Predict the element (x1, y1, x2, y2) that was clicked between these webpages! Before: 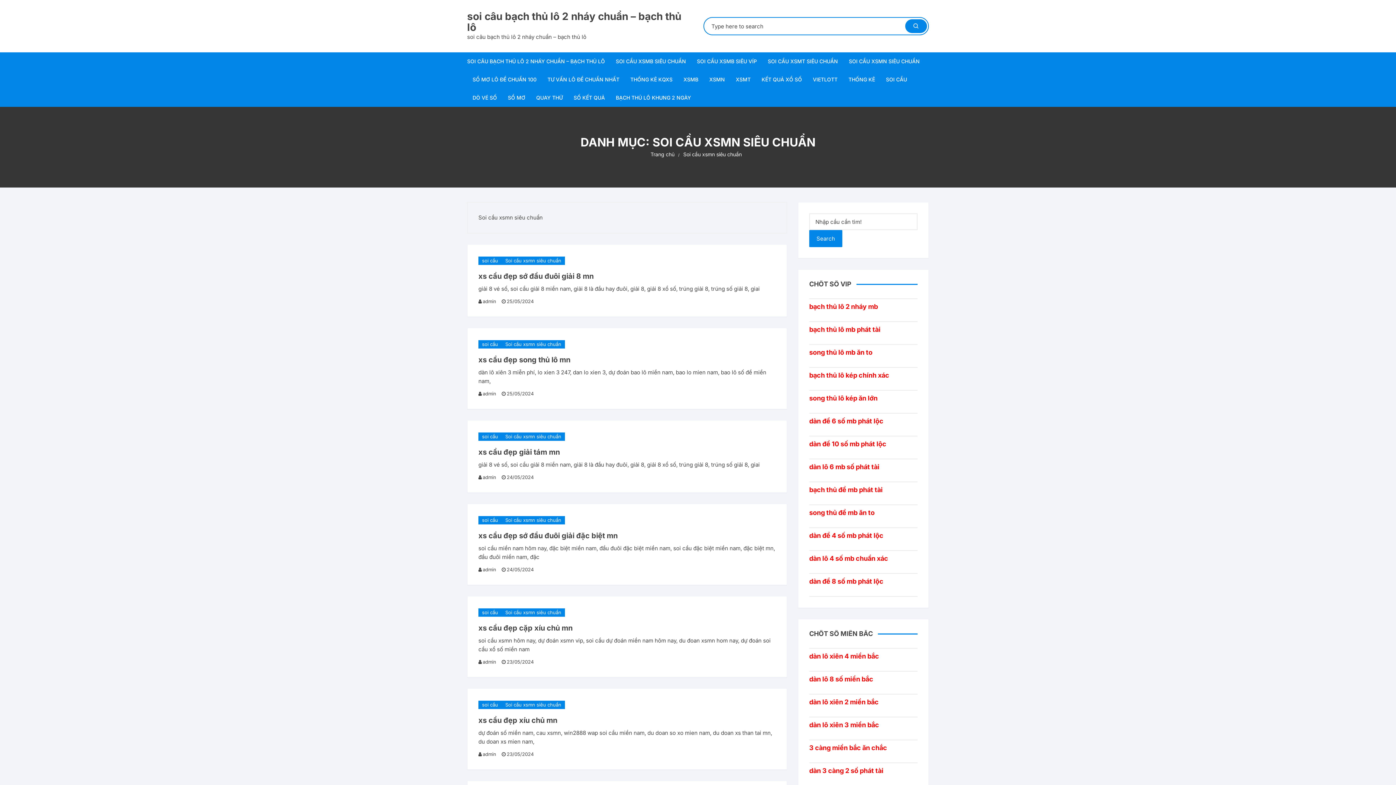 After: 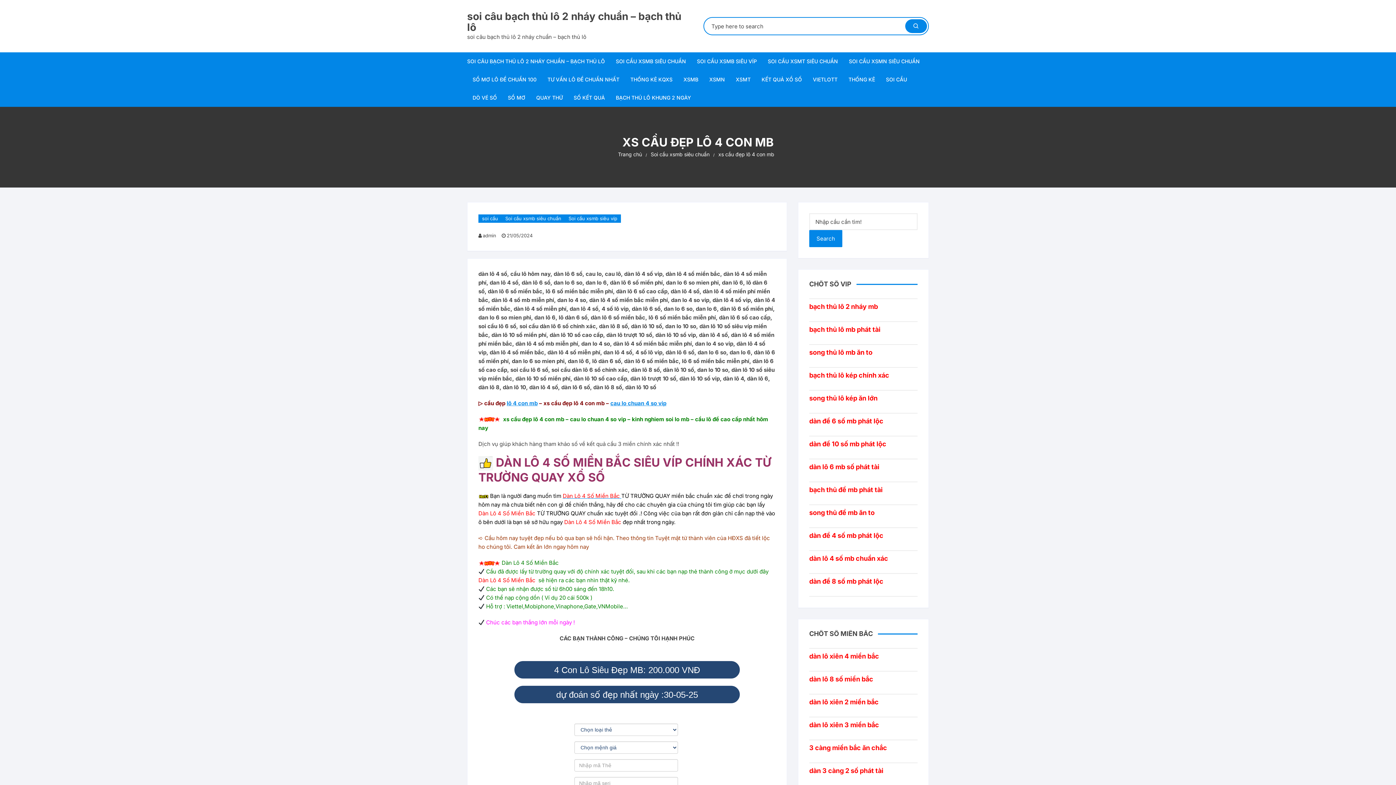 Action: bbox: (809, 554, 888, 562) label: dàn lô 4 số mb chuẩn xác